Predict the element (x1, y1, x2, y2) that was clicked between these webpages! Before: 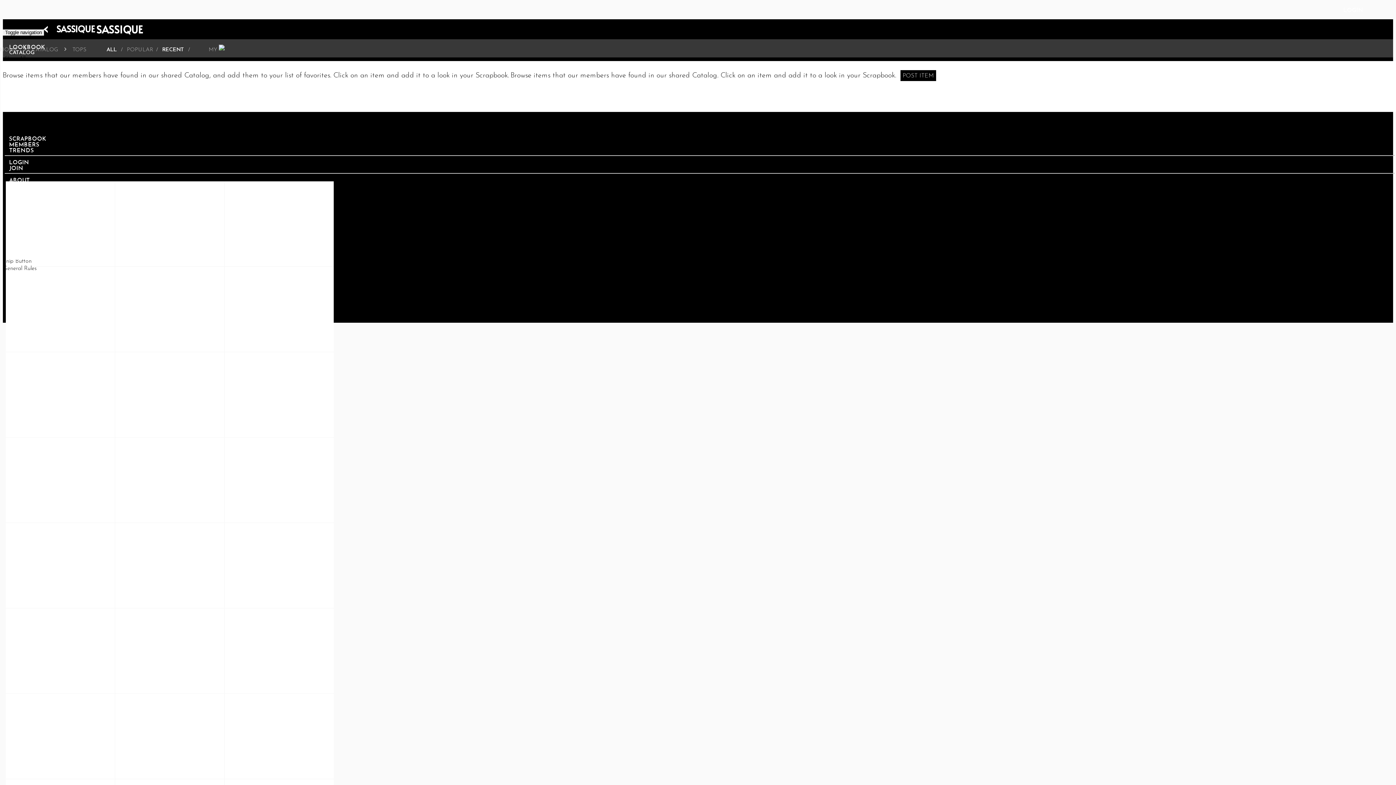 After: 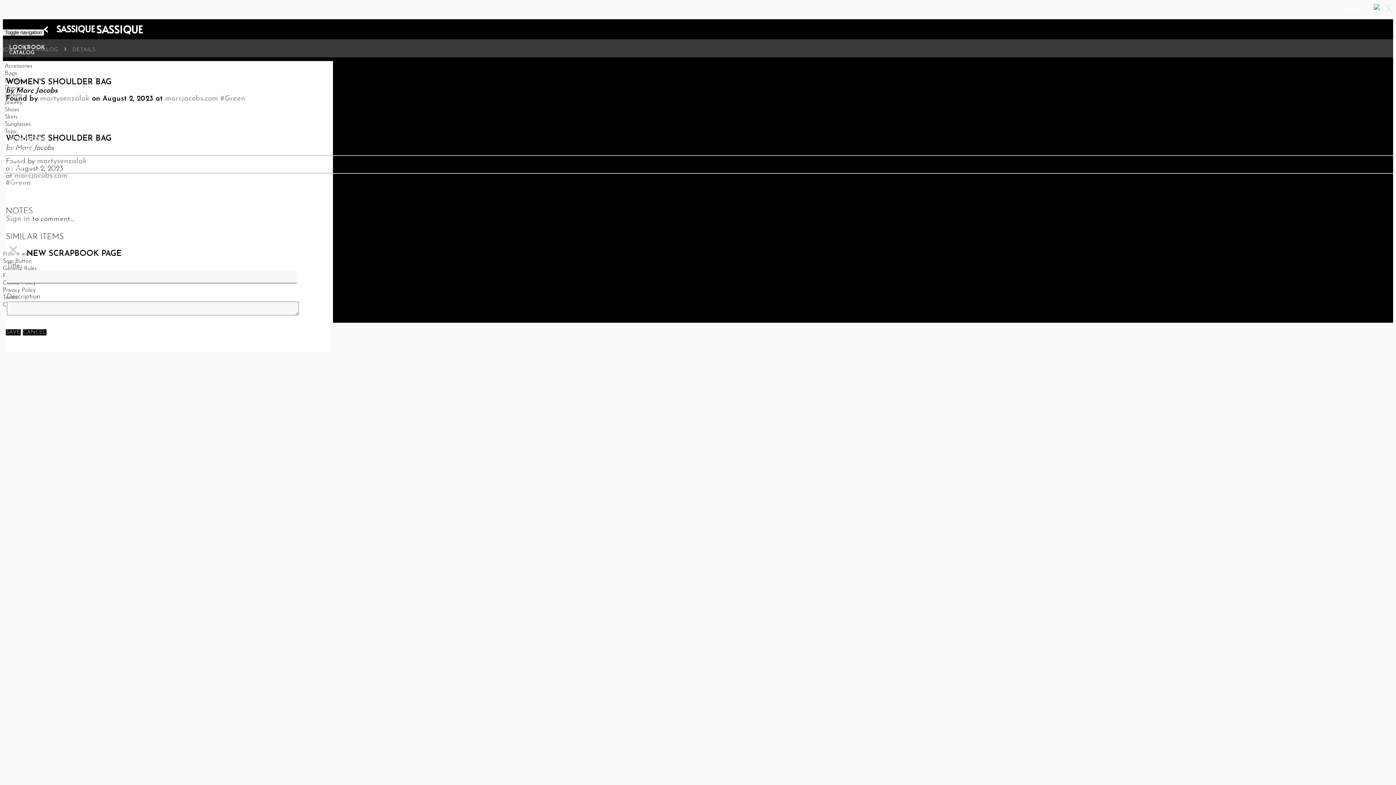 Action: bbox: (115, 430, 224, 437)